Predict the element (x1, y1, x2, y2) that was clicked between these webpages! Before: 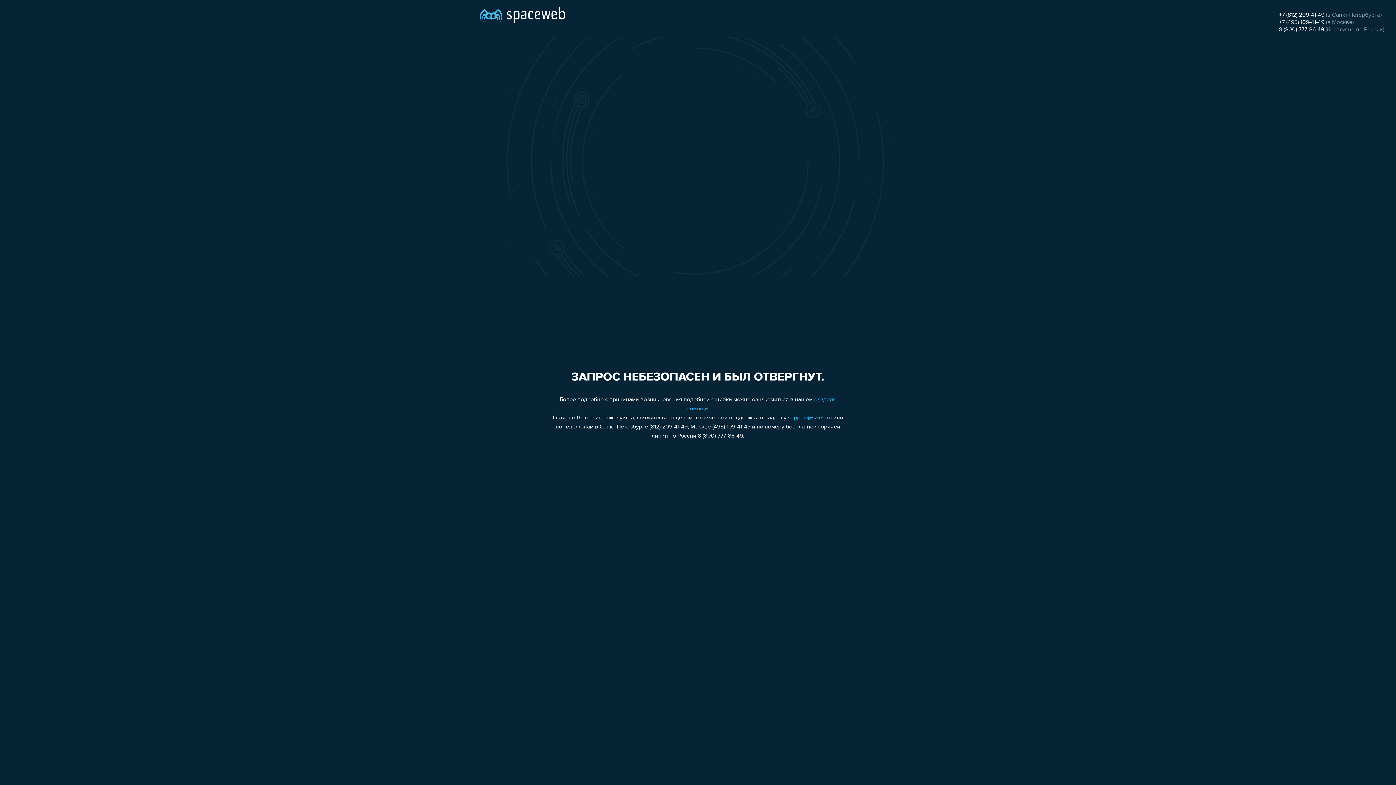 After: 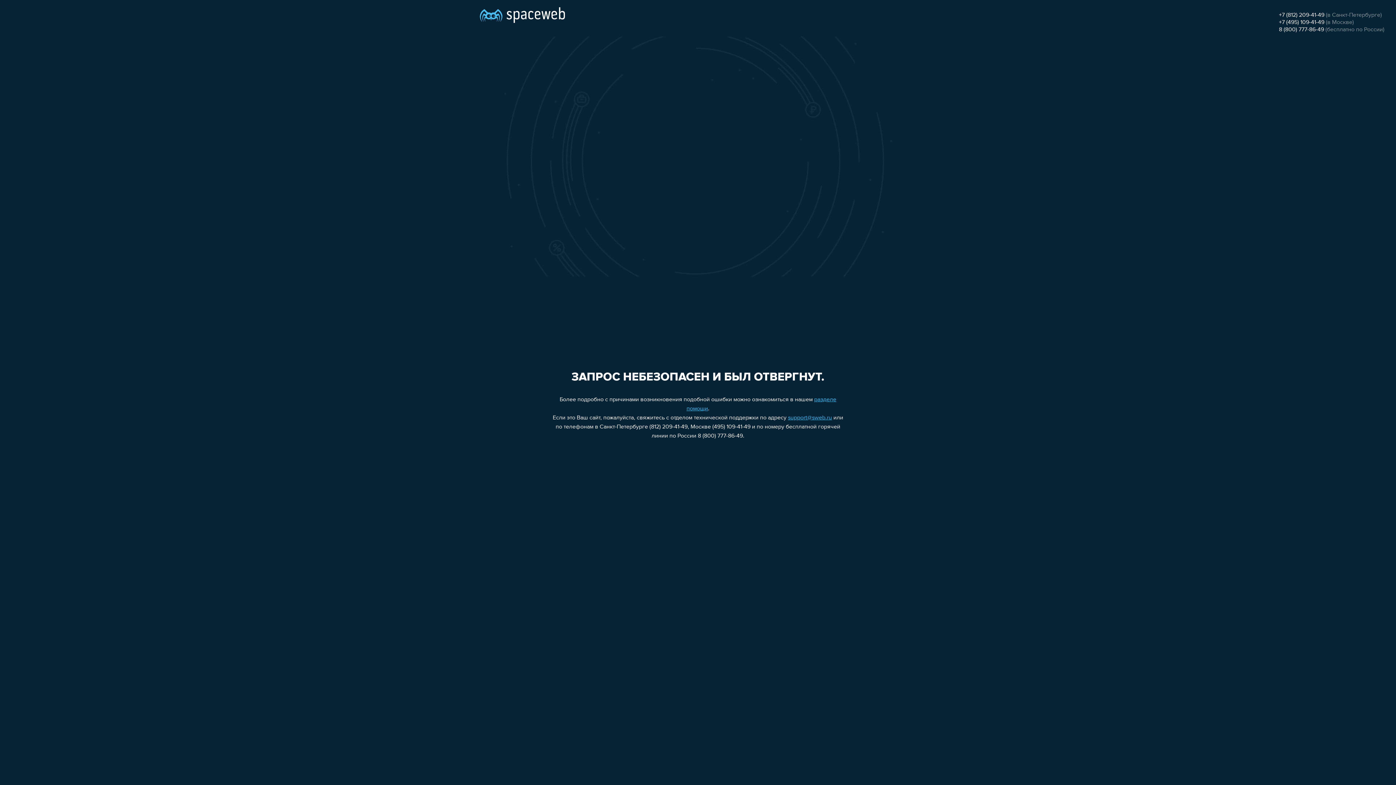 Action: label: support@sweb.ru bbox: (788, 415, 832, 421)